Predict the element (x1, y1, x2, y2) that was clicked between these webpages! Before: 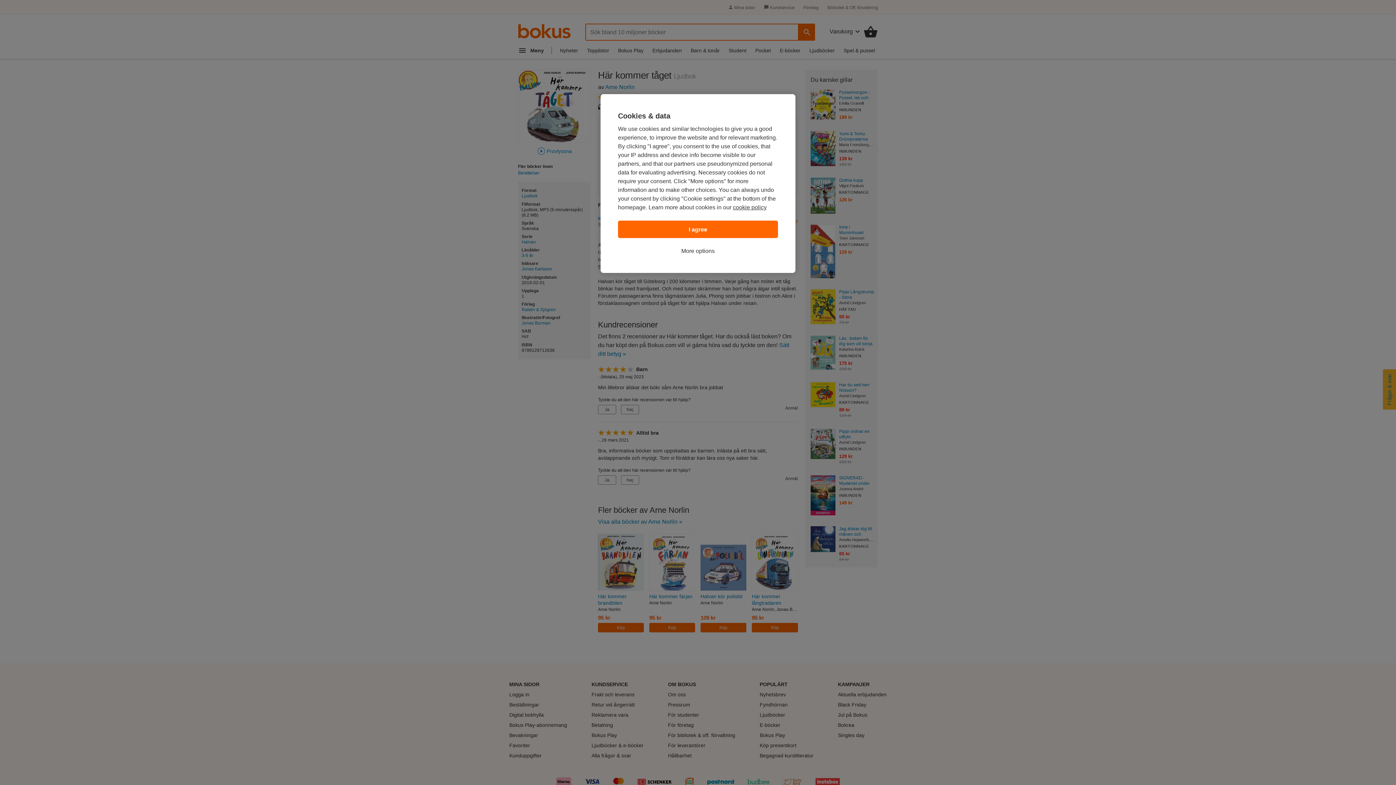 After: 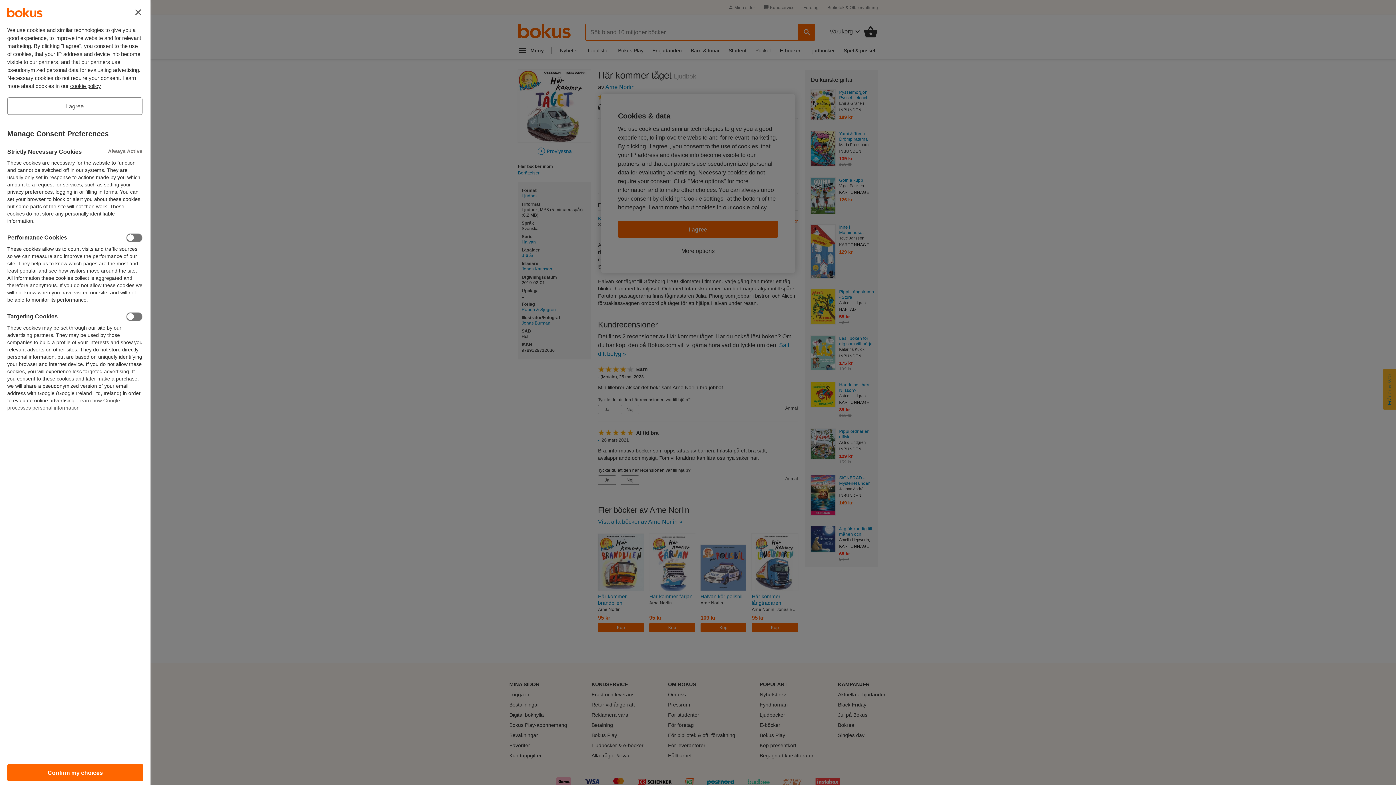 Action: label: More options bbox: (681, 246, 714, 255)